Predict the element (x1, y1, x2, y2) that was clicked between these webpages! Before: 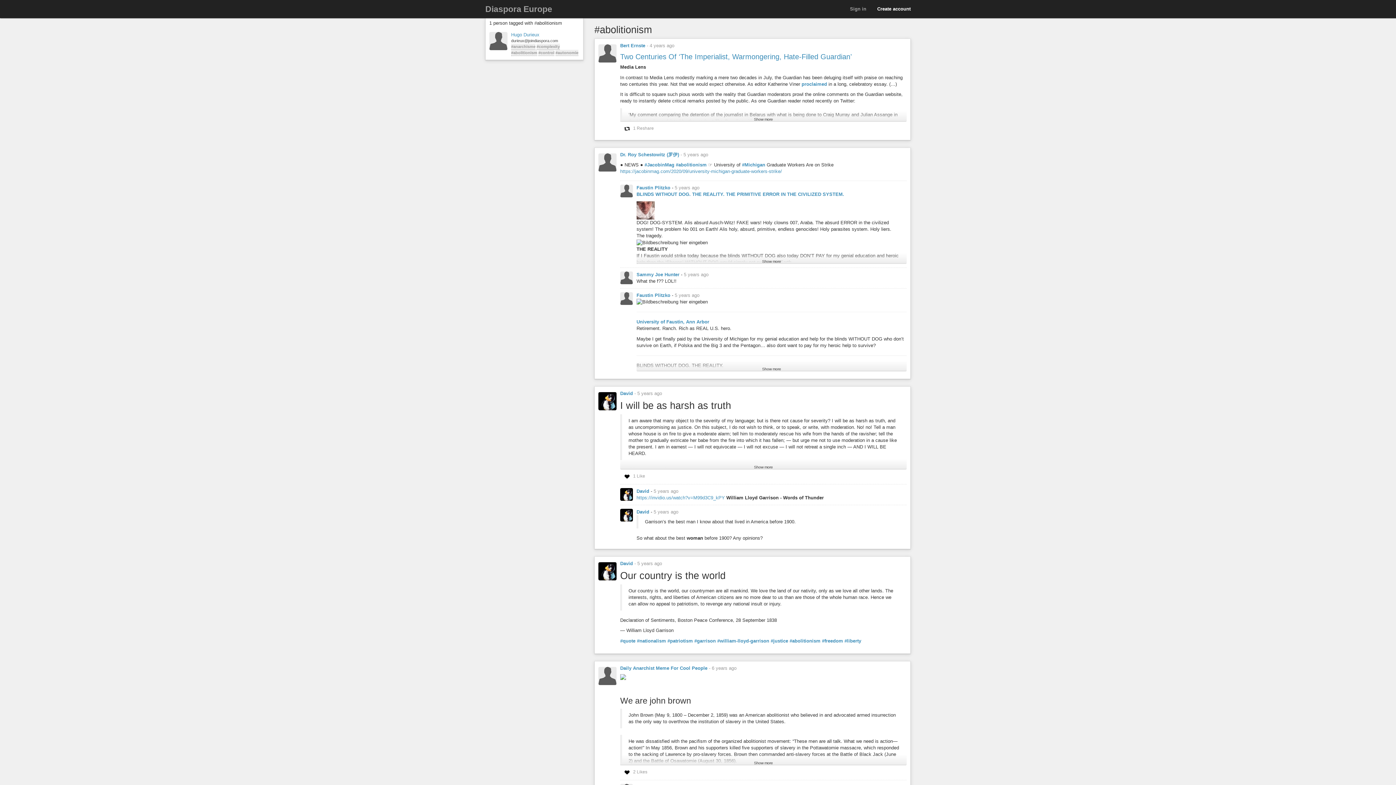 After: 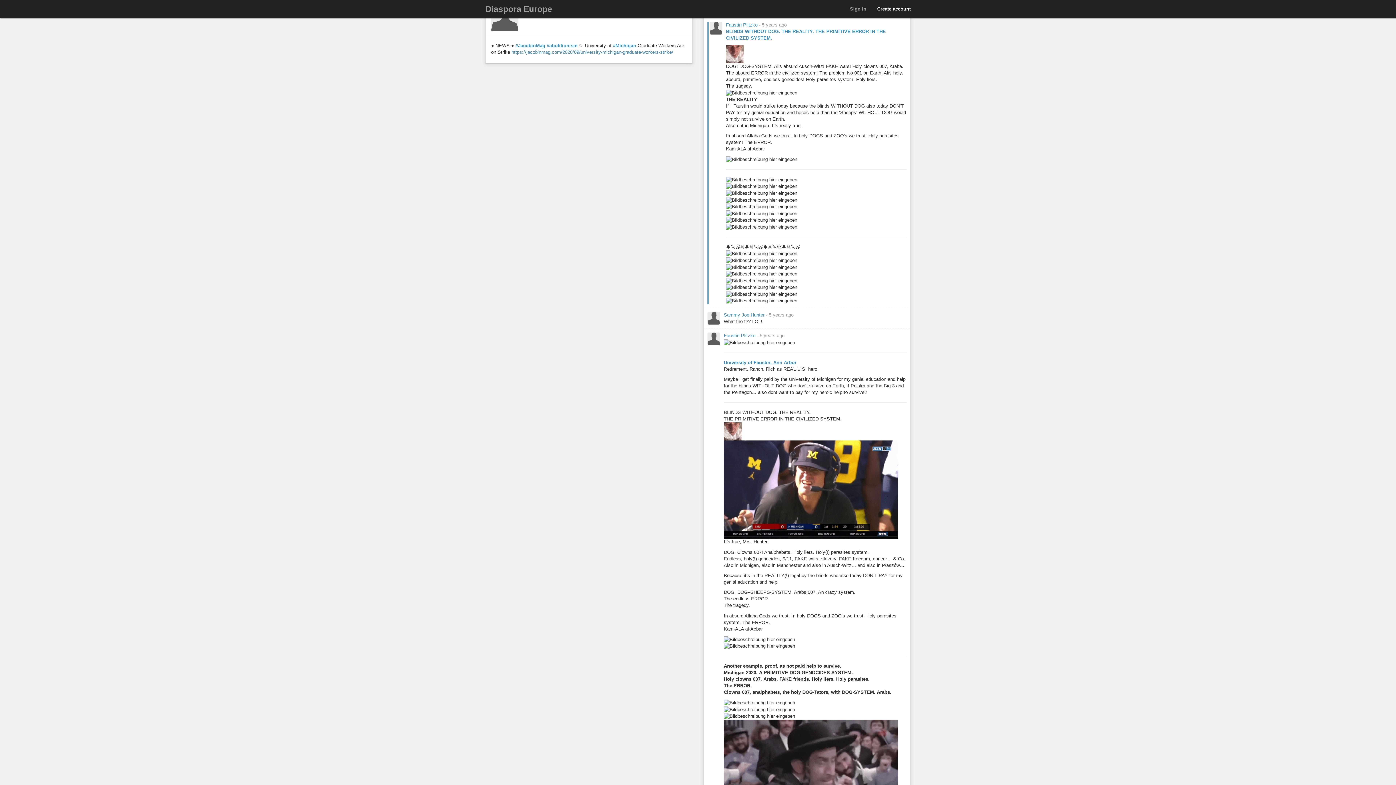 Action: label: 5 years ago  bbox: (674, 184, 701, 190)